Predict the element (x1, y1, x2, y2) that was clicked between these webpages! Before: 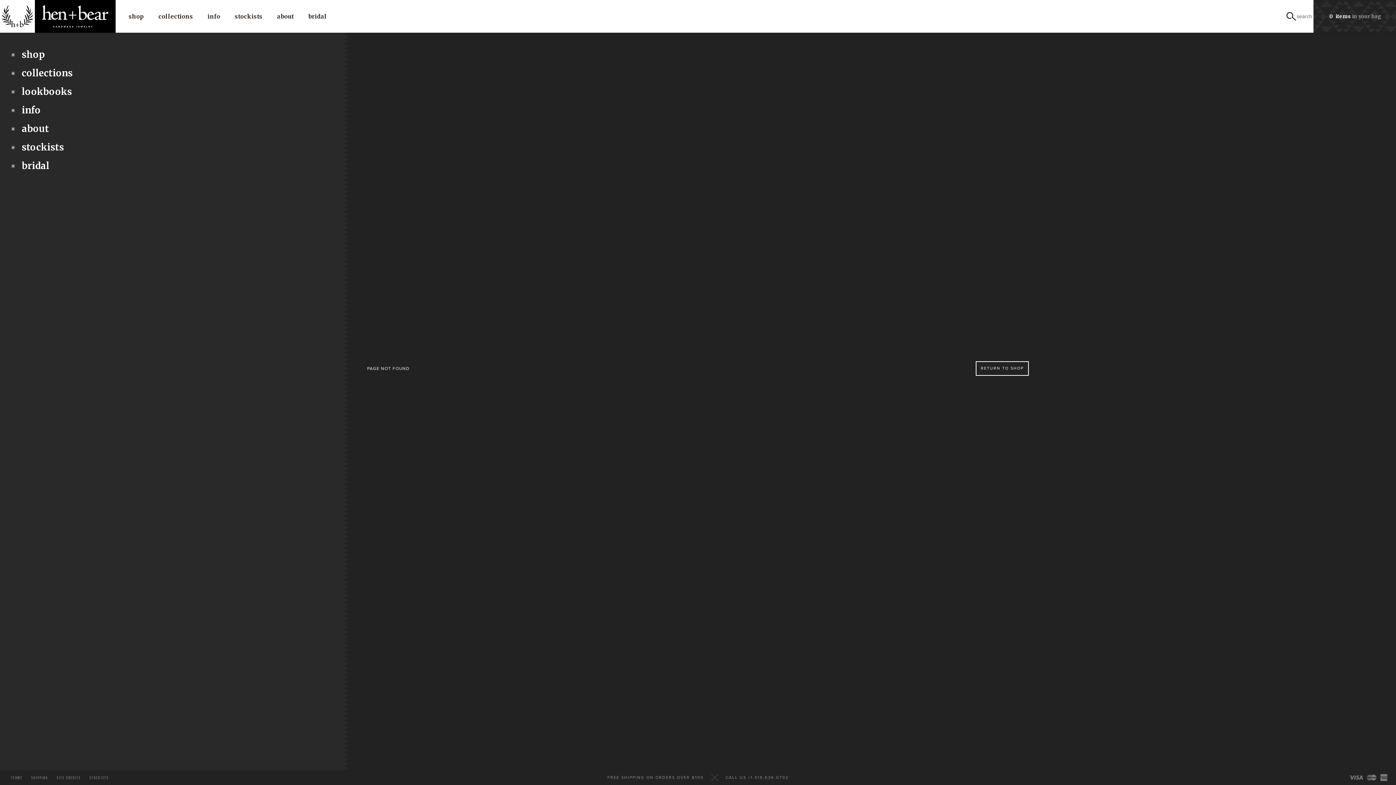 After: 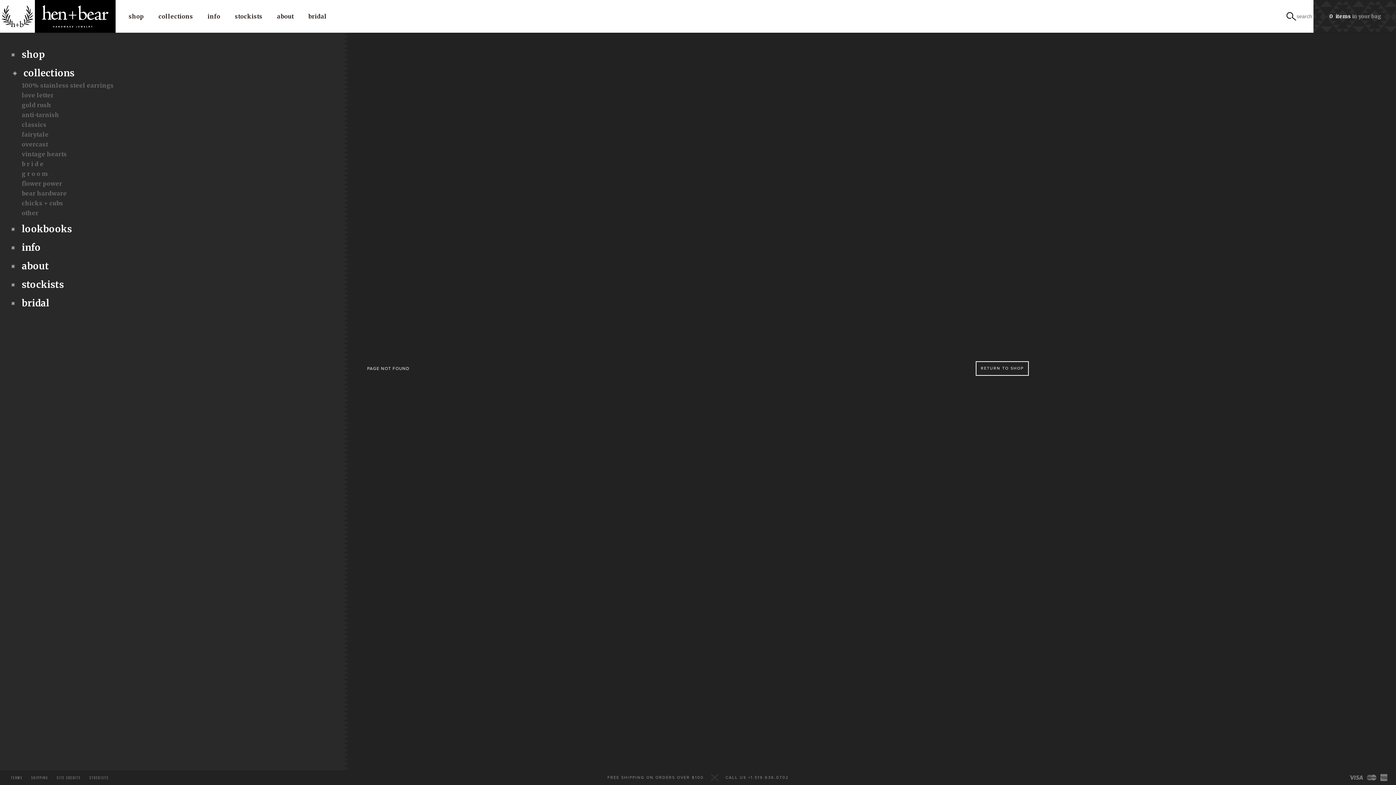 Action: bbox: (0, 65, 349, 80) label: collections